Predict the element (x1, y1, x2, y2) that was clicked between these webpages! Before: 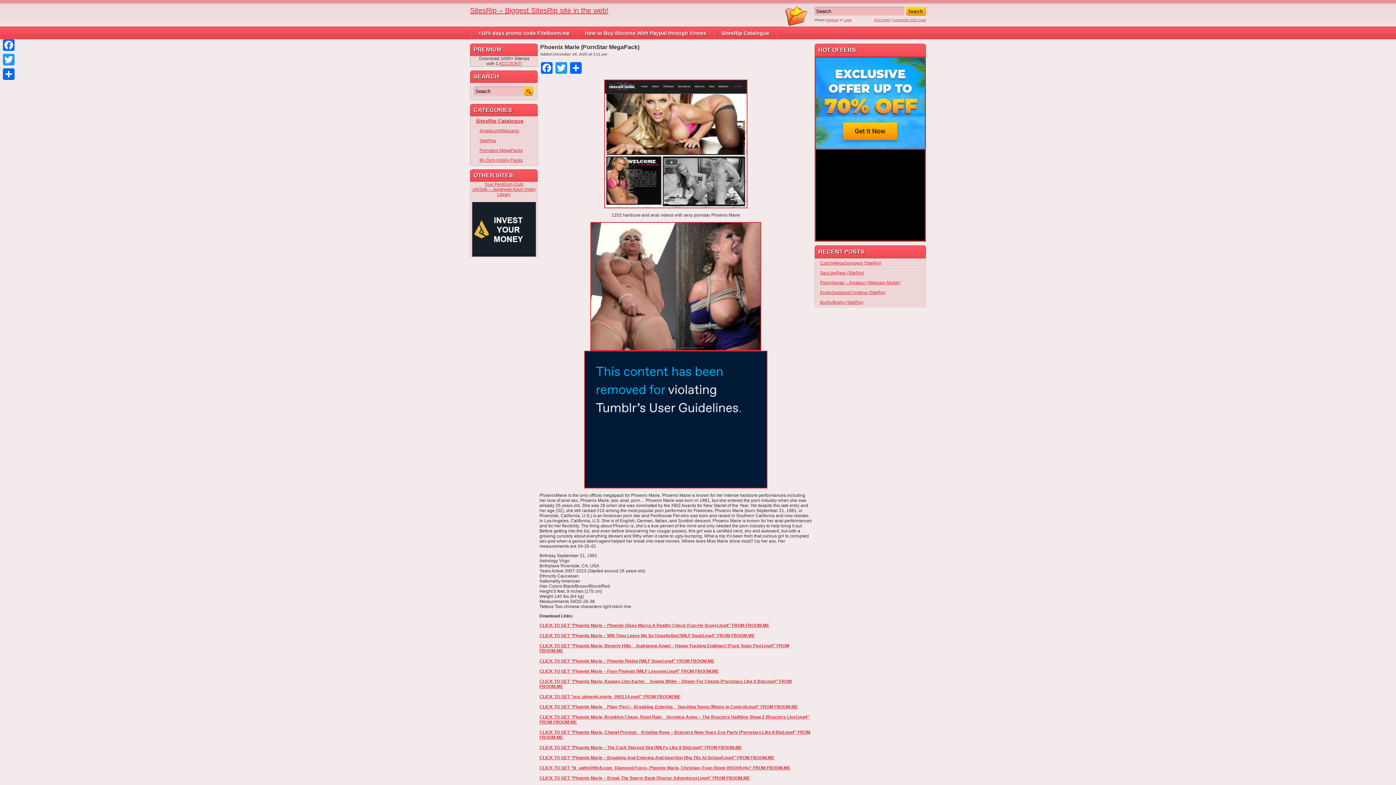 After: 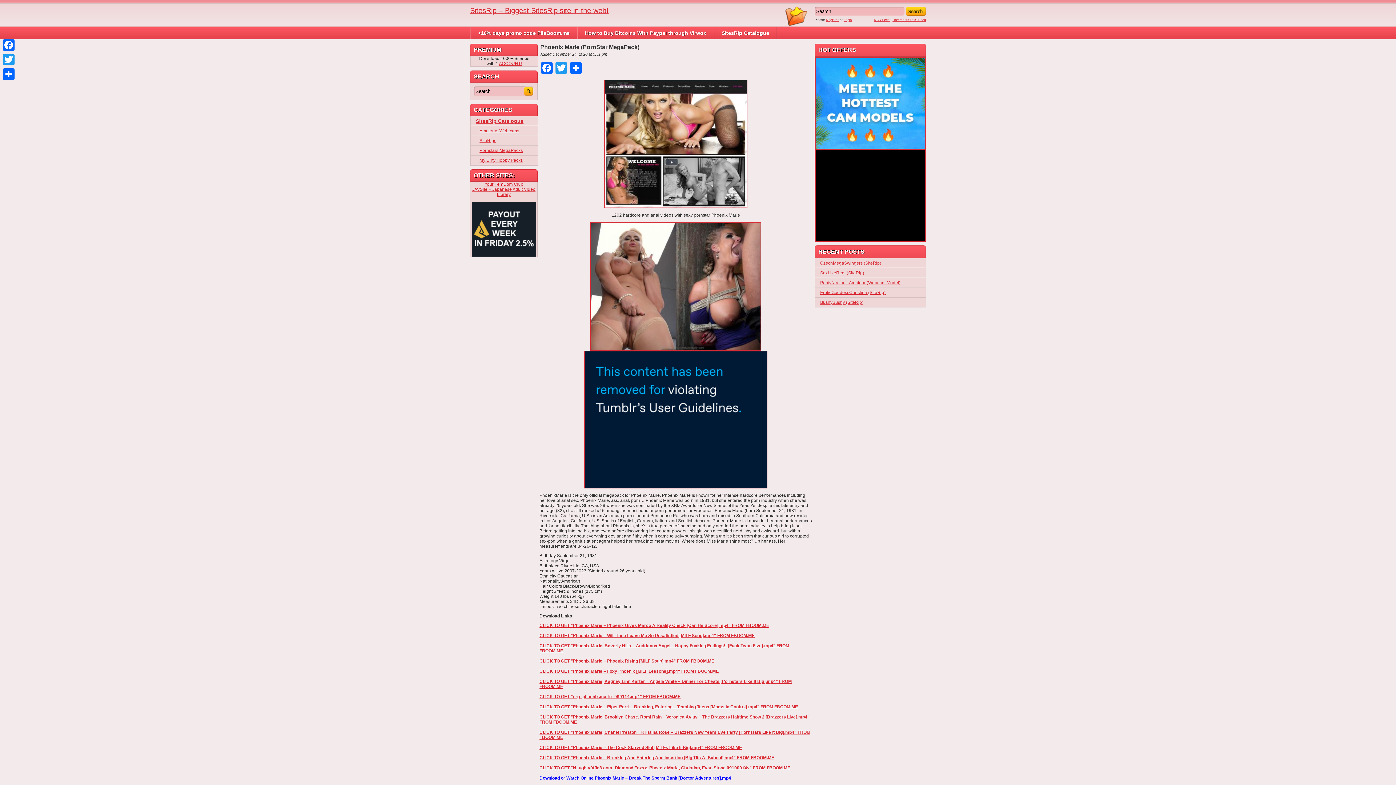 Action: label: CLICK TO GET "Phoenix Marie – Break The Sperm Bank [Doctor Adventures].mp4" FROM FBOOM.ME bbox: (539, 776, 750, 781)